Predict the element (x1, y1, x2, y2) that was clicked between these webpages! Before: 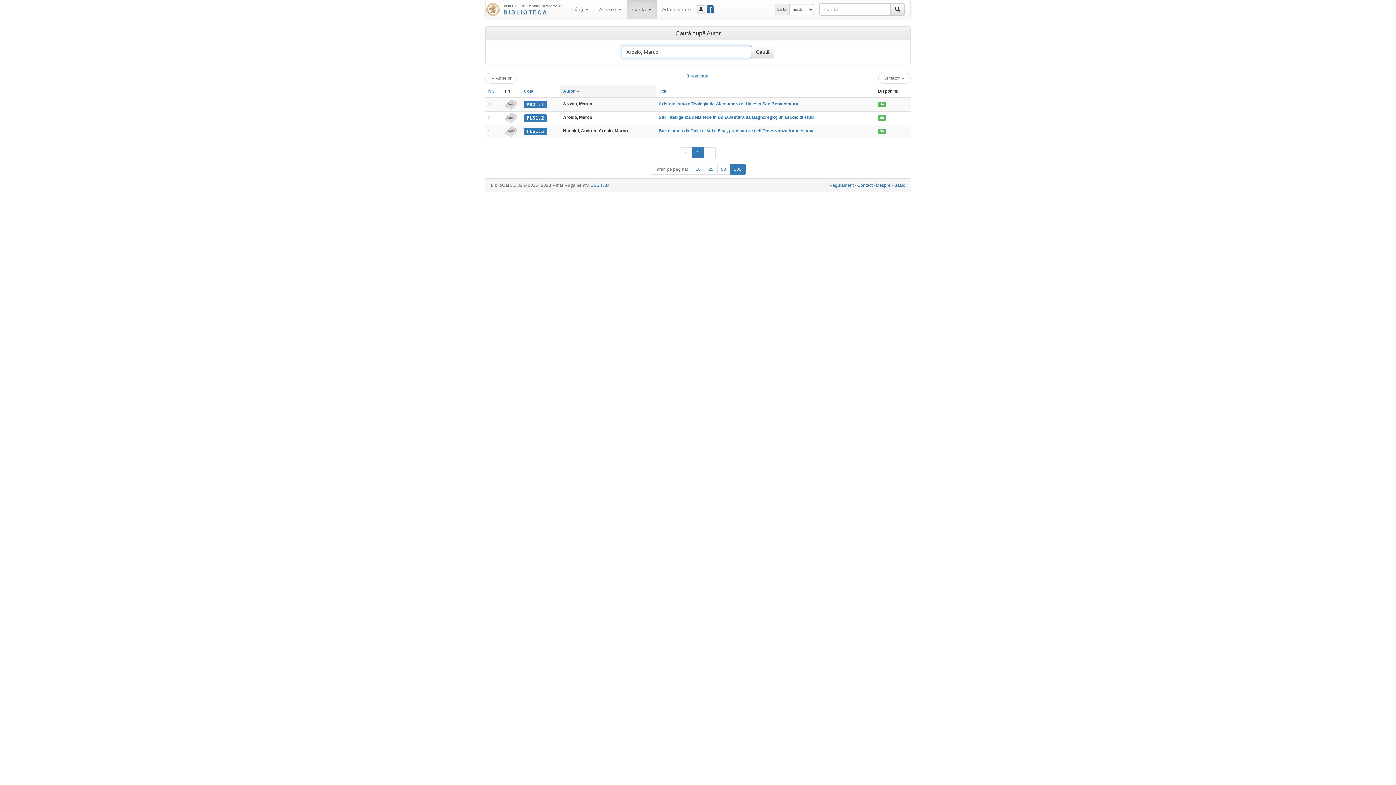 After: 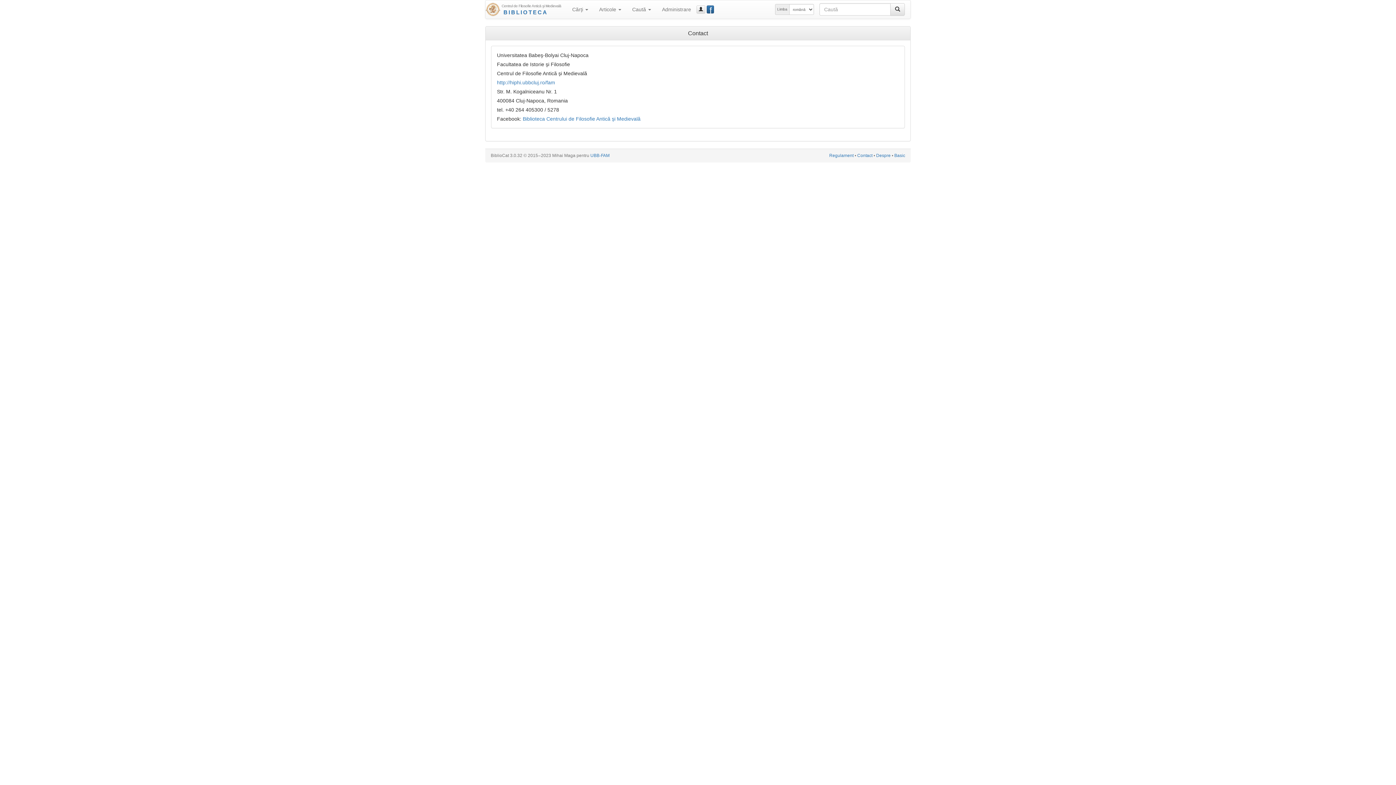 Action: label: Contact bbox: (857, 182, 872, 188)